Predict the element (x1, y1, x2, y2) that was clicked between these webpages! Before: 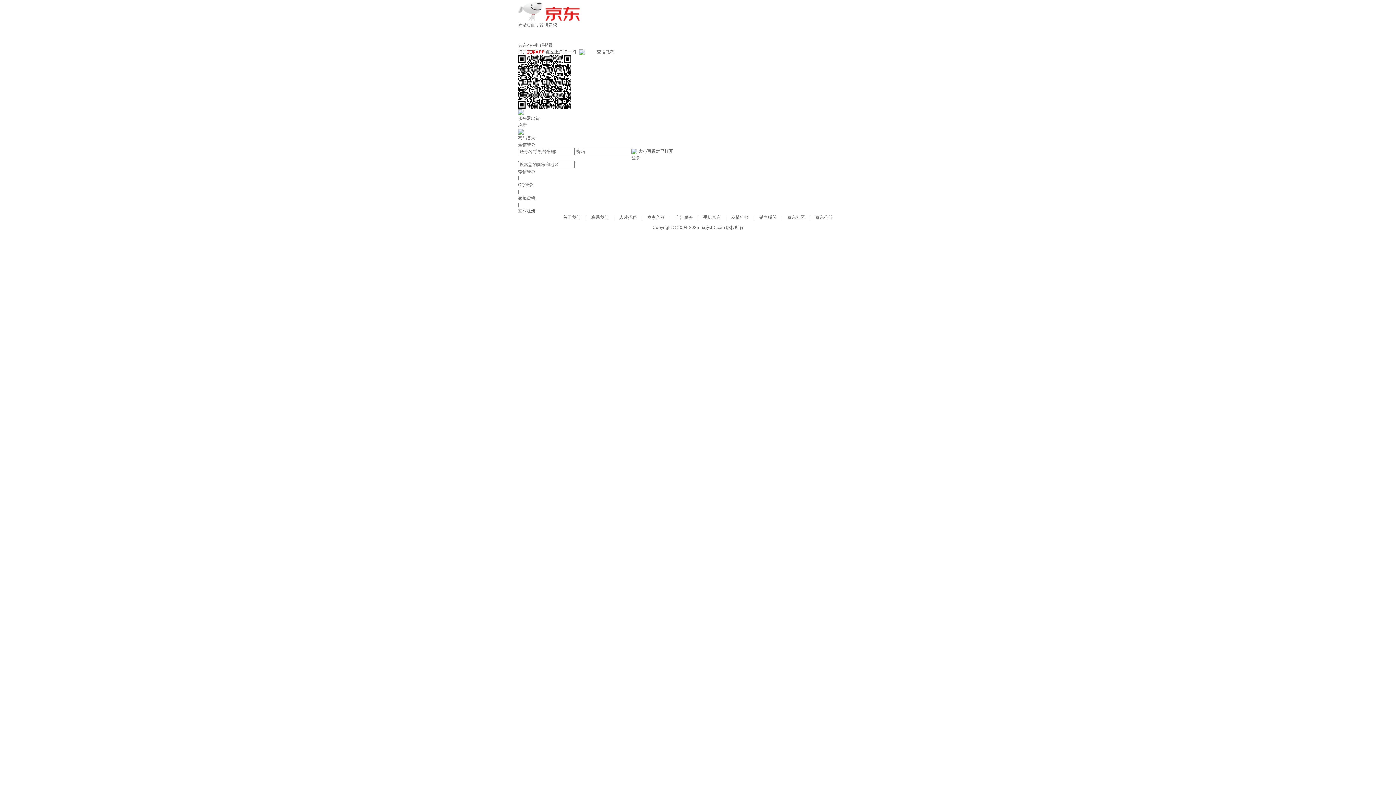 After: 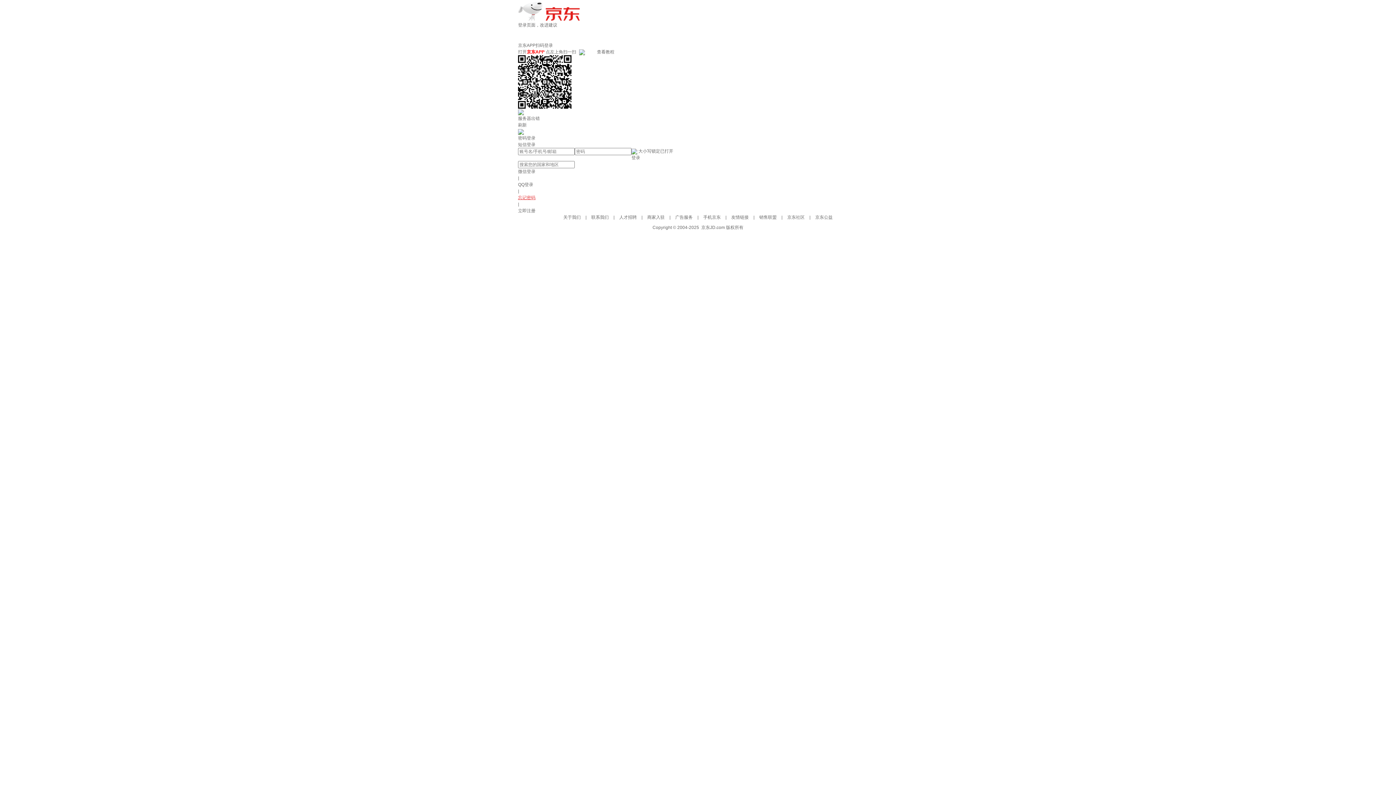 Action: label: 忘记密码 bbox: (518, 195, 535, 200)